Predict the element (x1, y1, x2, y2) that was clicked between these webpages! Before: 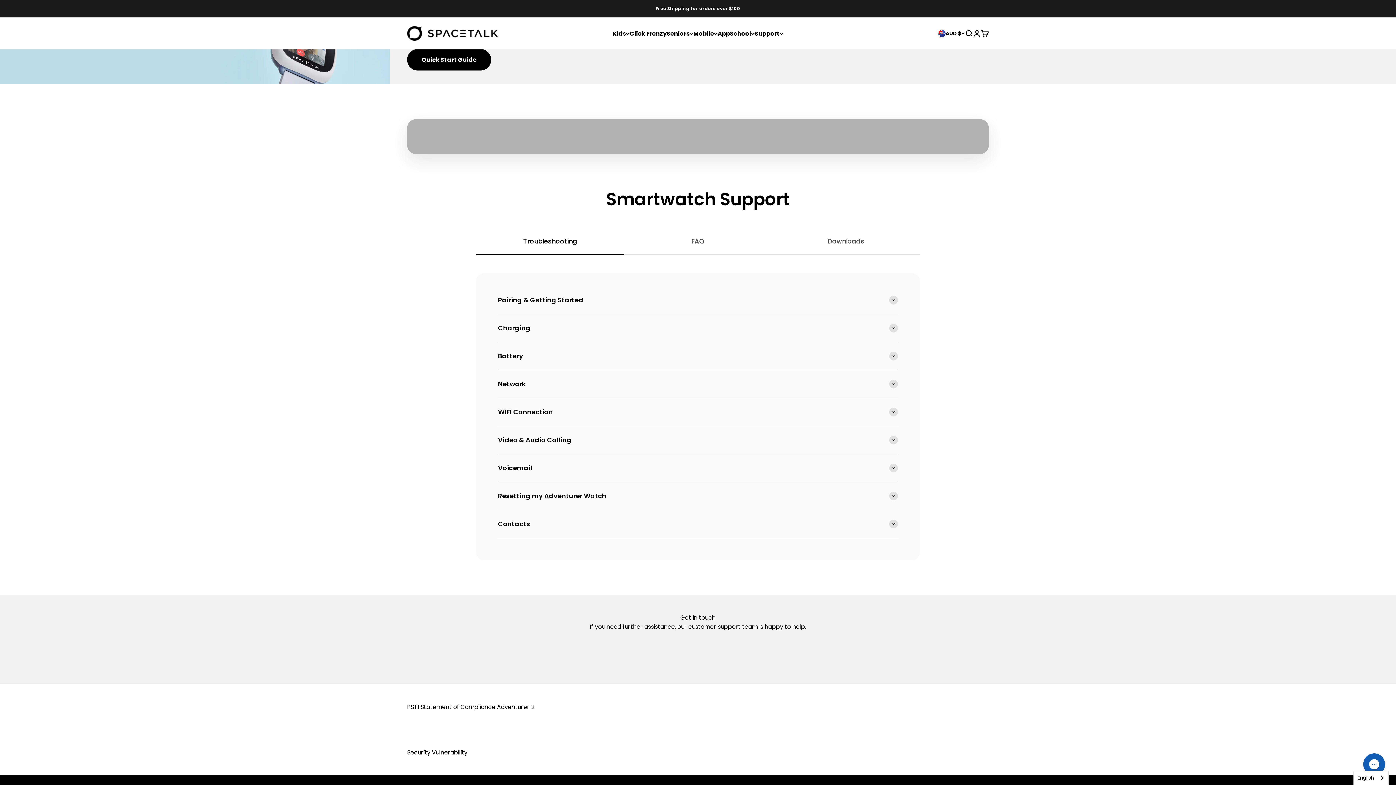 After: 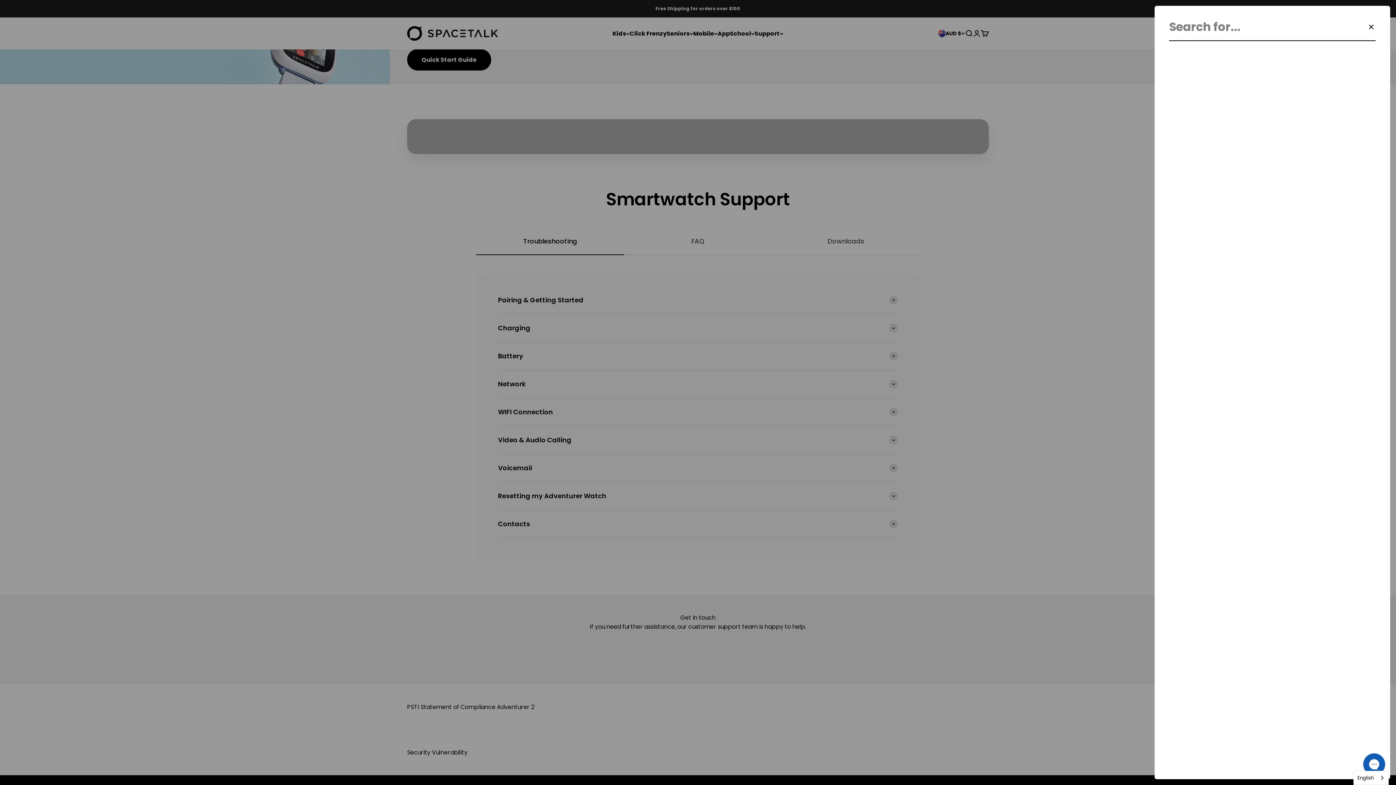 Action: bbox: (965, 29, 973, 37) label: Search